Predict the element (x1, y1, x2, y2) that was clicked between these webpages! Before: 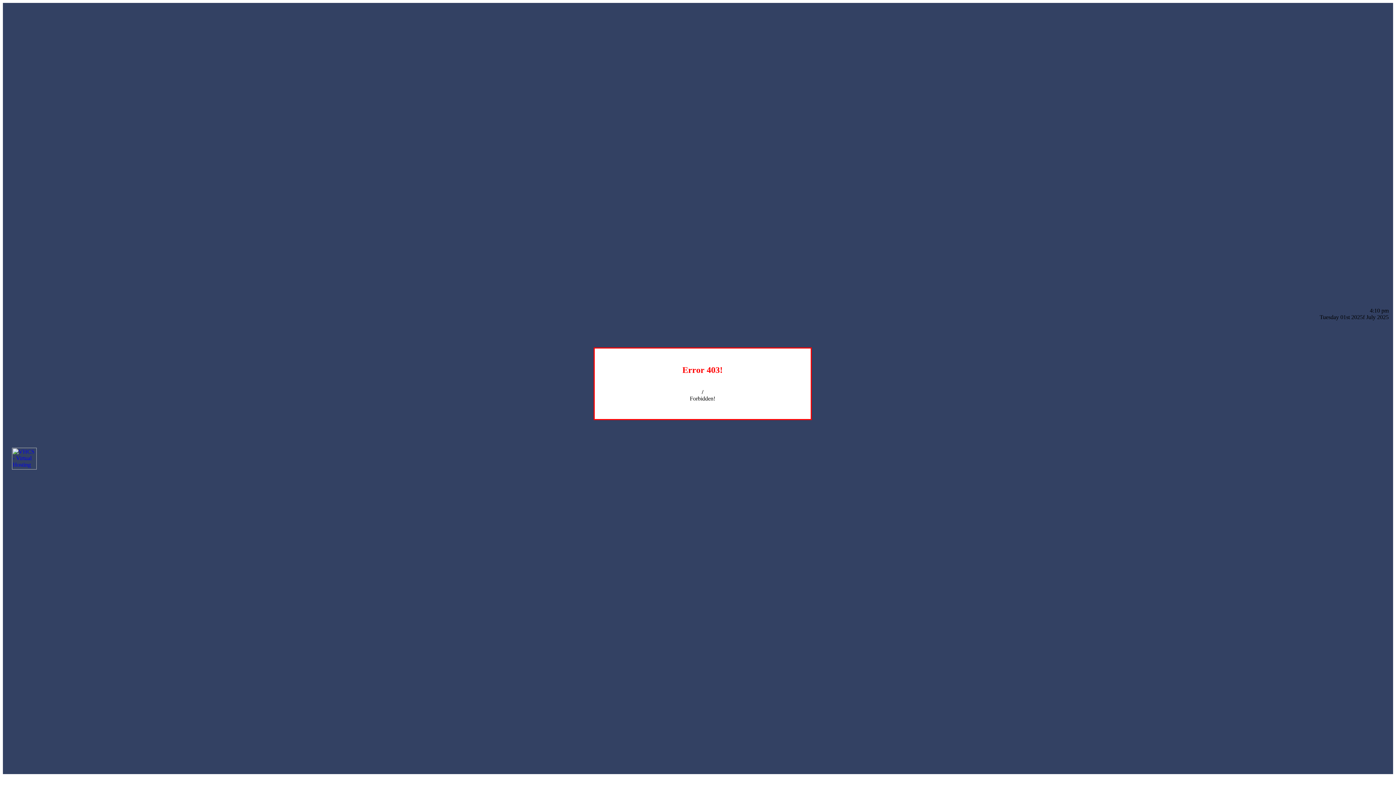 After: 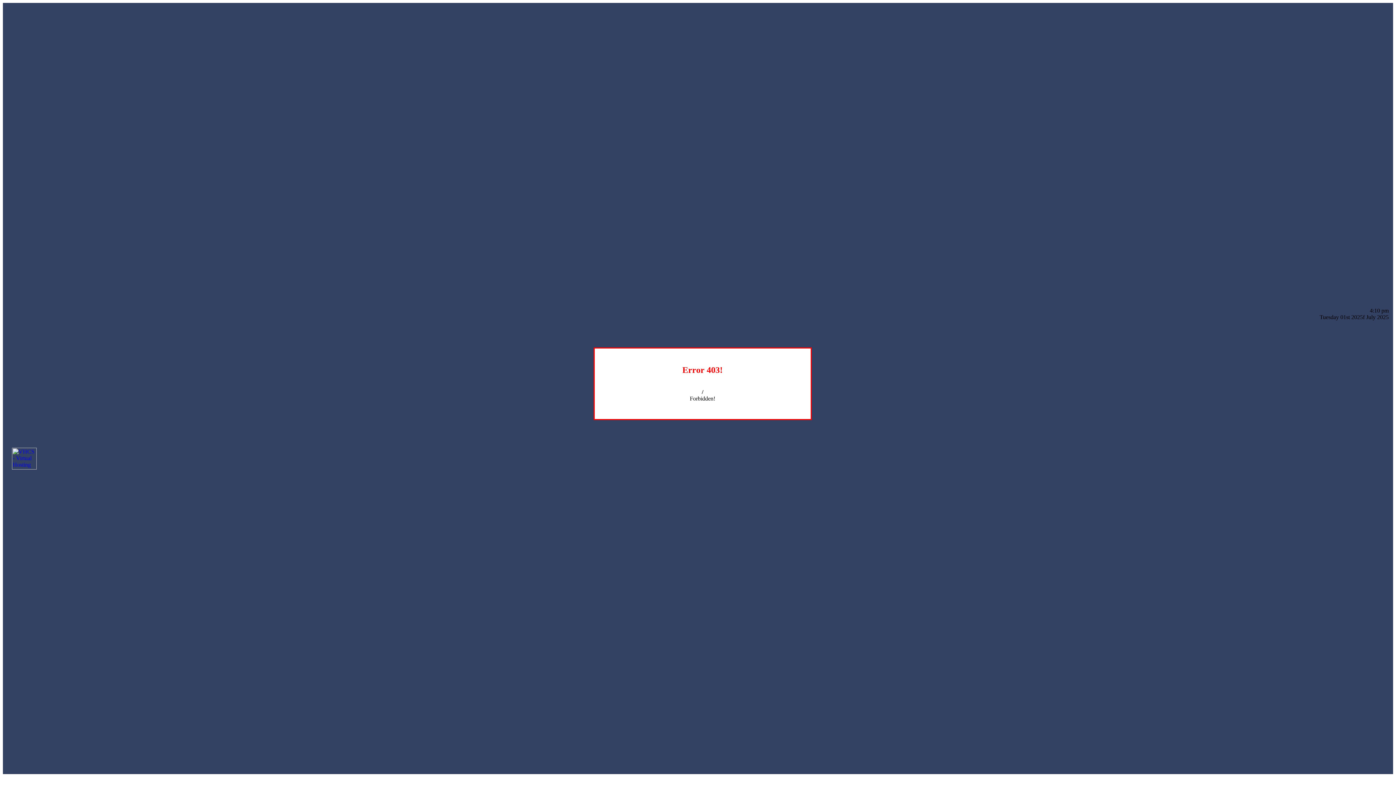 Action: bbox: (12, 464, 36, 470)